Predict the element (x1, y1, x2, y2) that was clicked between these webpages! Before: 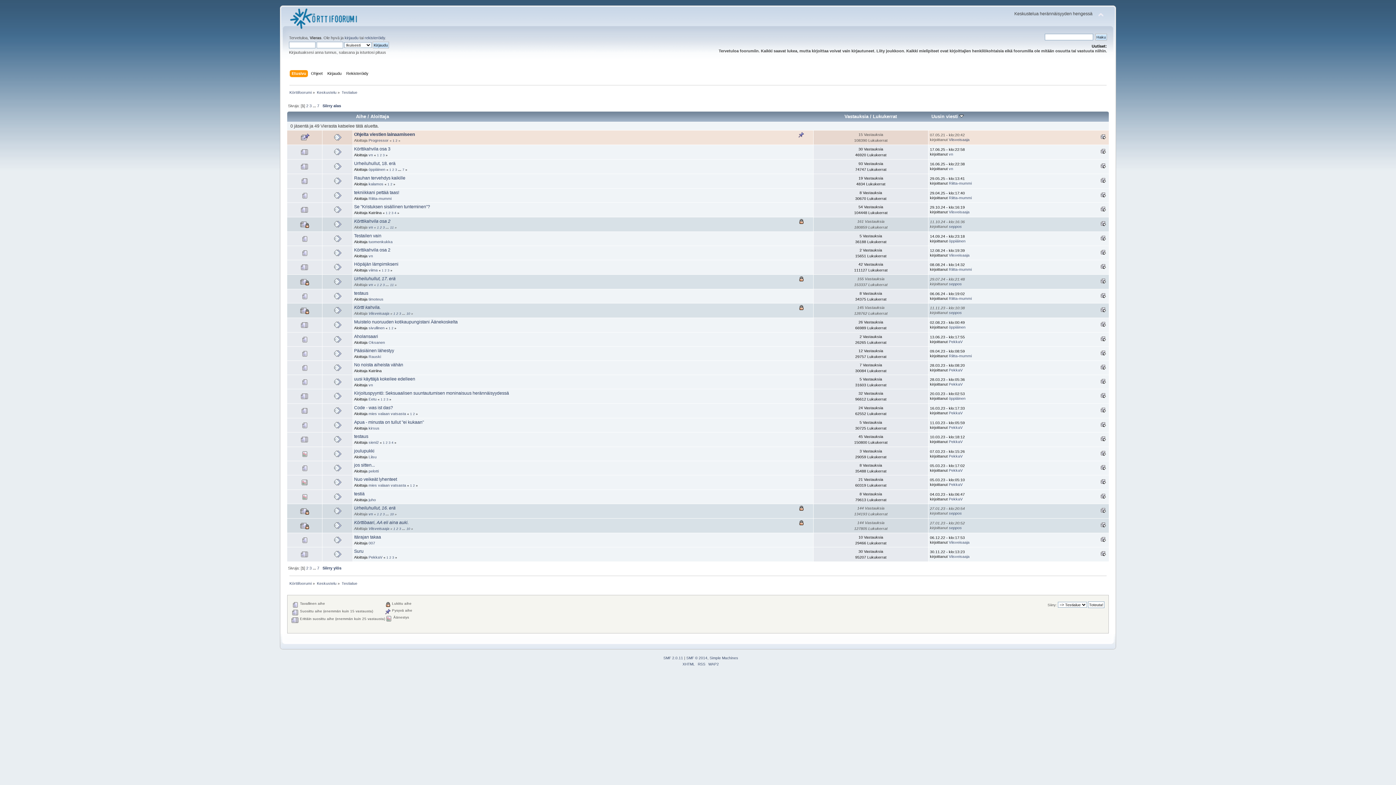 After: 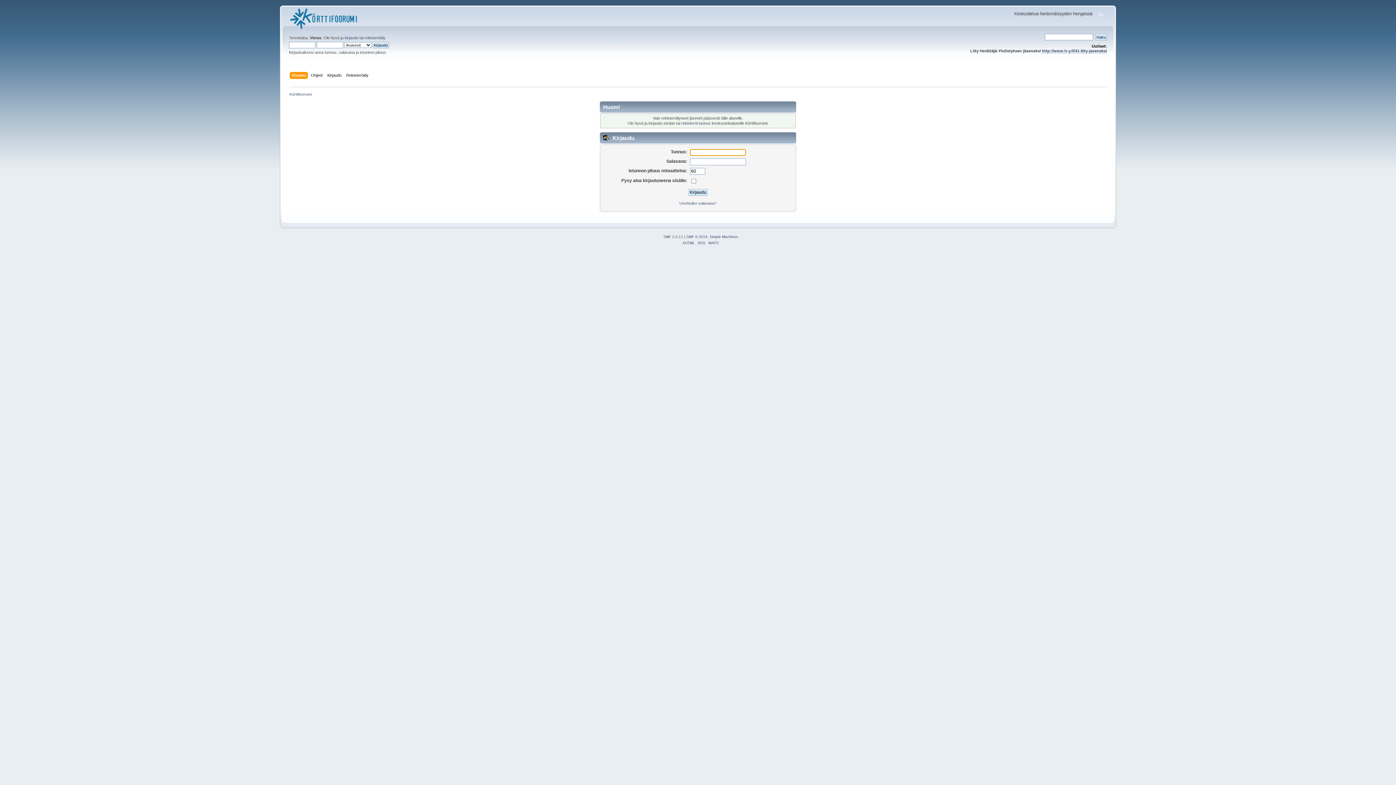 Action: label: PekkaV bbox: (949, 367, 962, 372)